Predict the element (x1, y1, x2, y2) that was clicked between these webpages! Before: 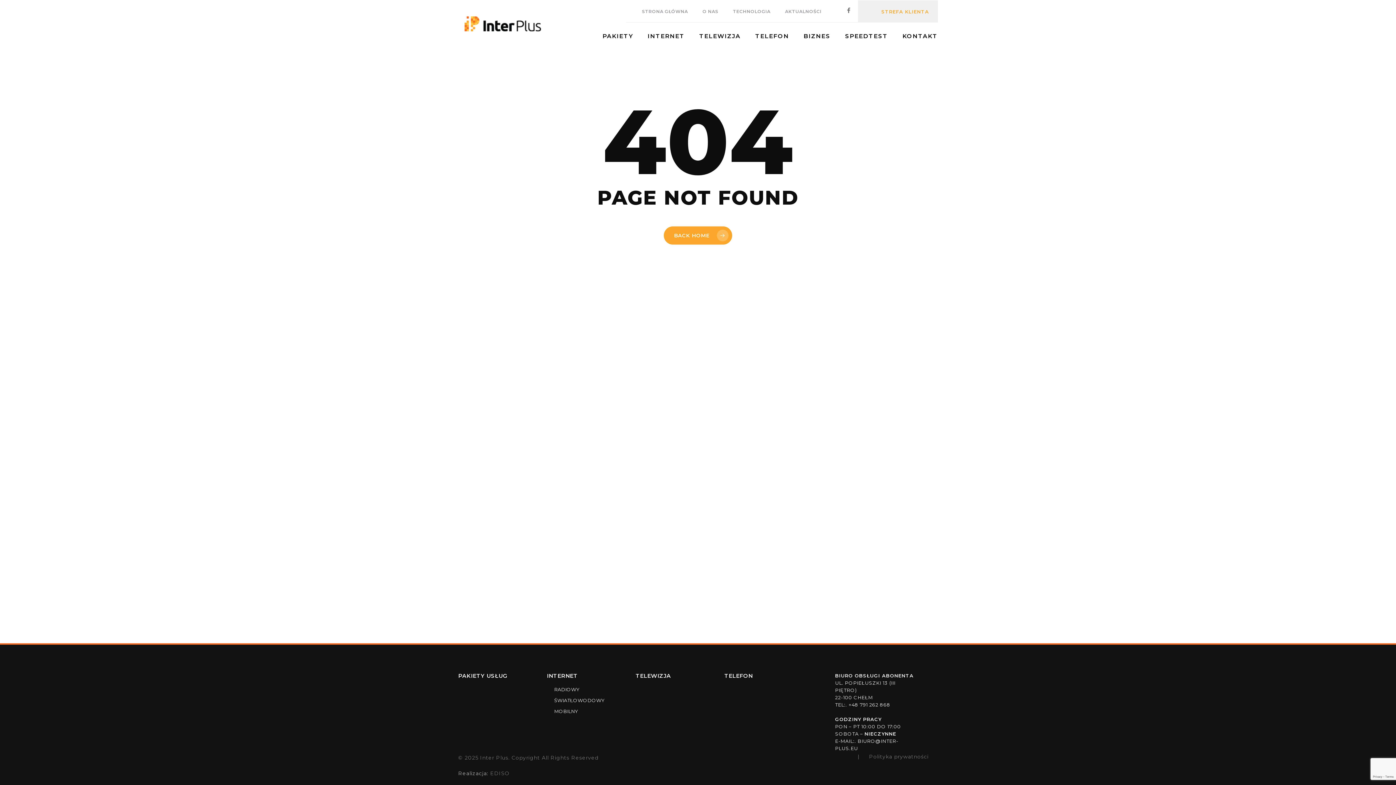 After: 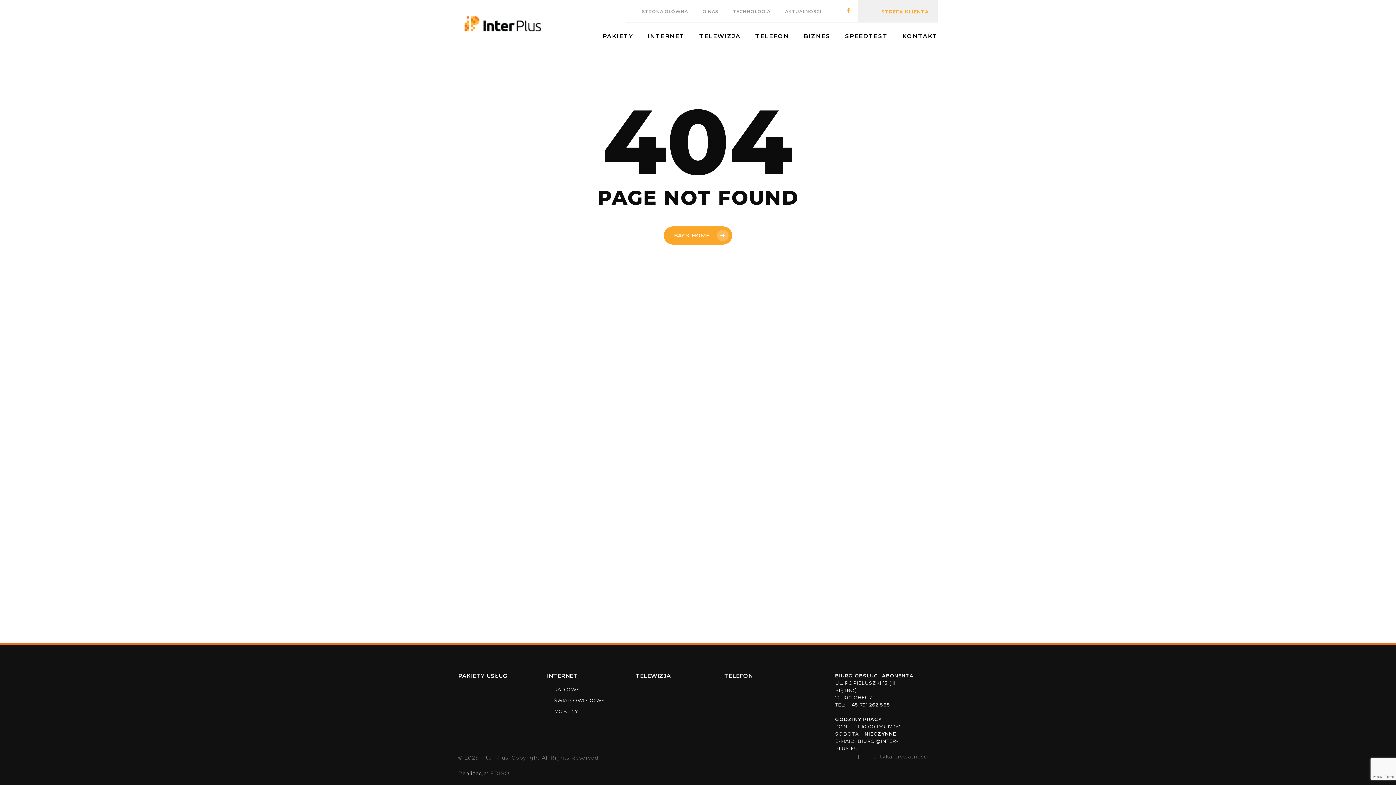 Action: label: FACEBOOK bbox: (847, 5, 850, 16)